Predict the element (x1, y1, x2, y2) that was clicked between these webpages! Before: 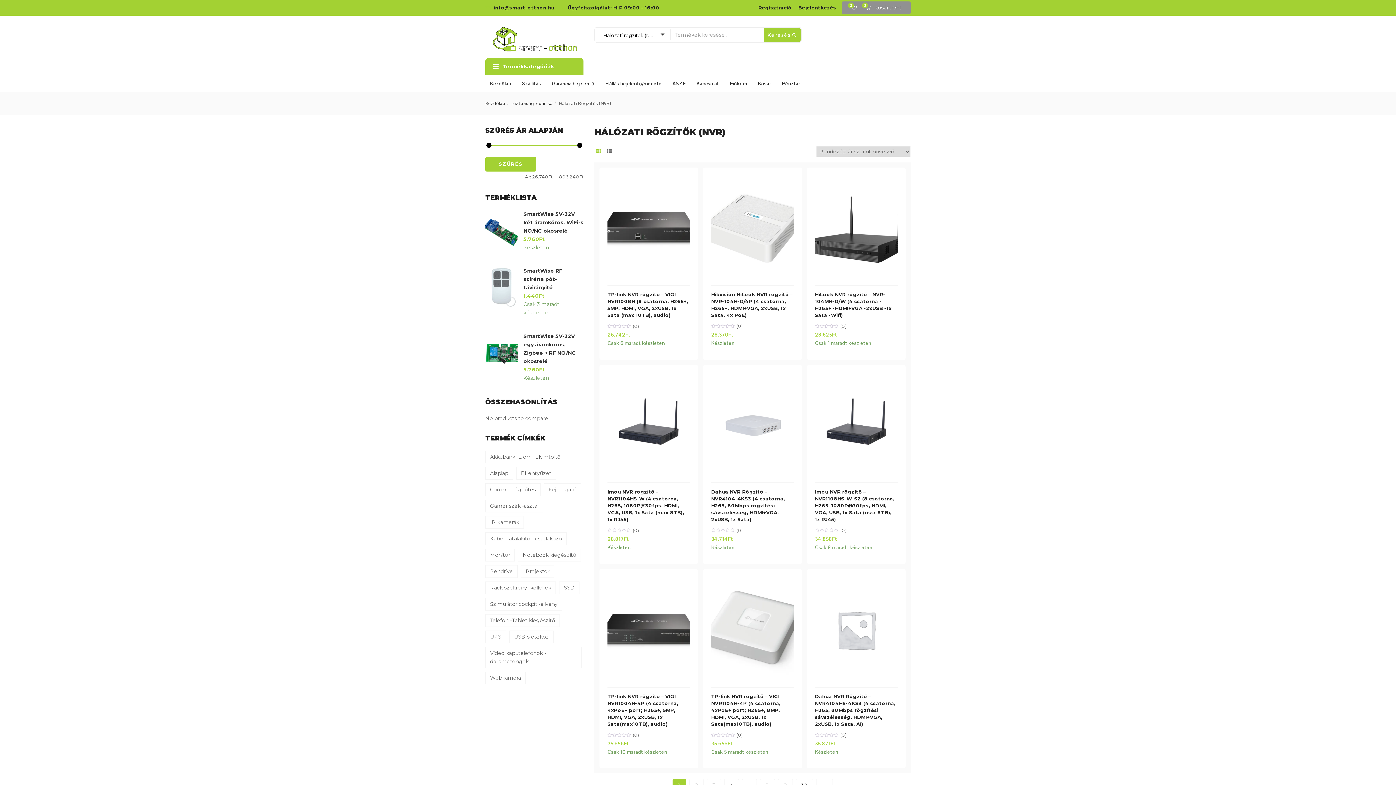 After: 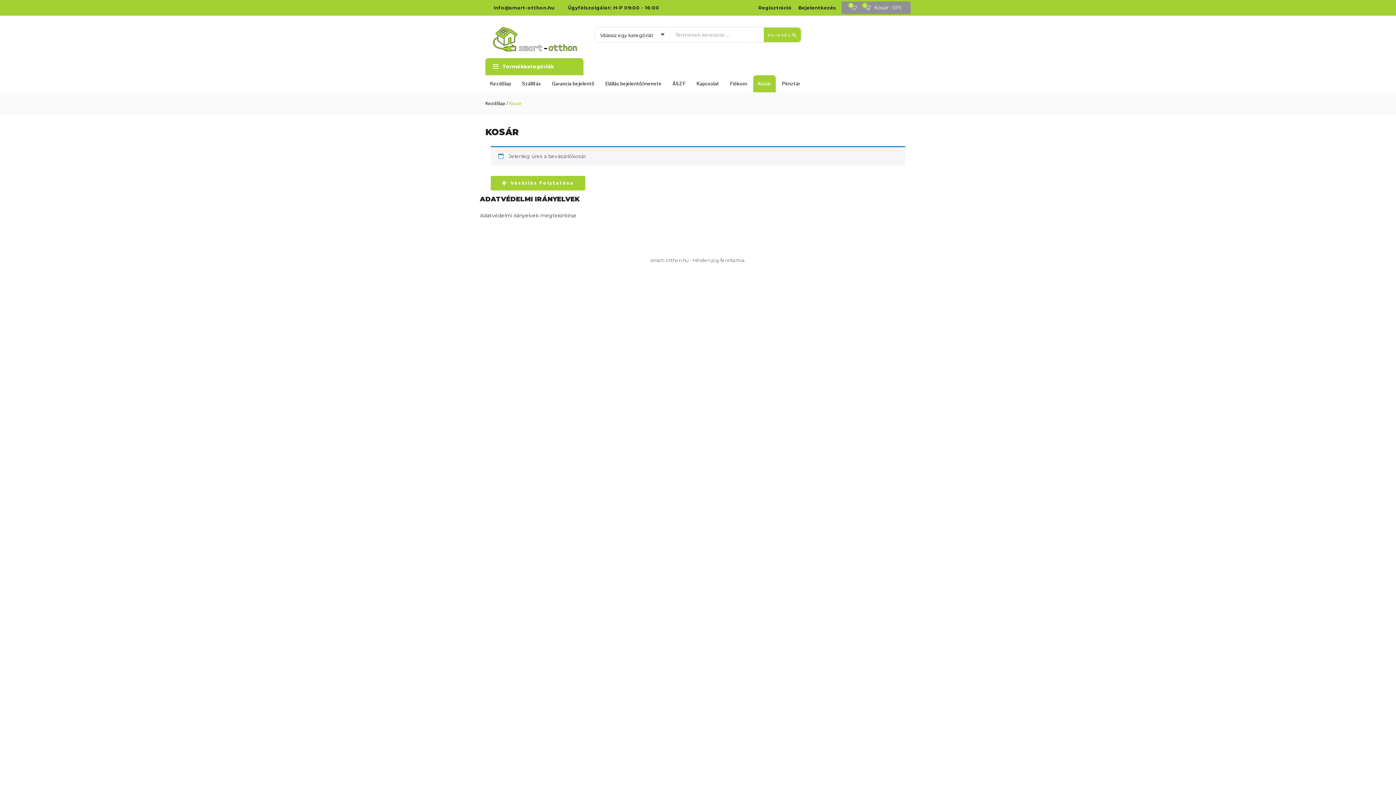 Action: bbox: (921, 678, 940, 696)